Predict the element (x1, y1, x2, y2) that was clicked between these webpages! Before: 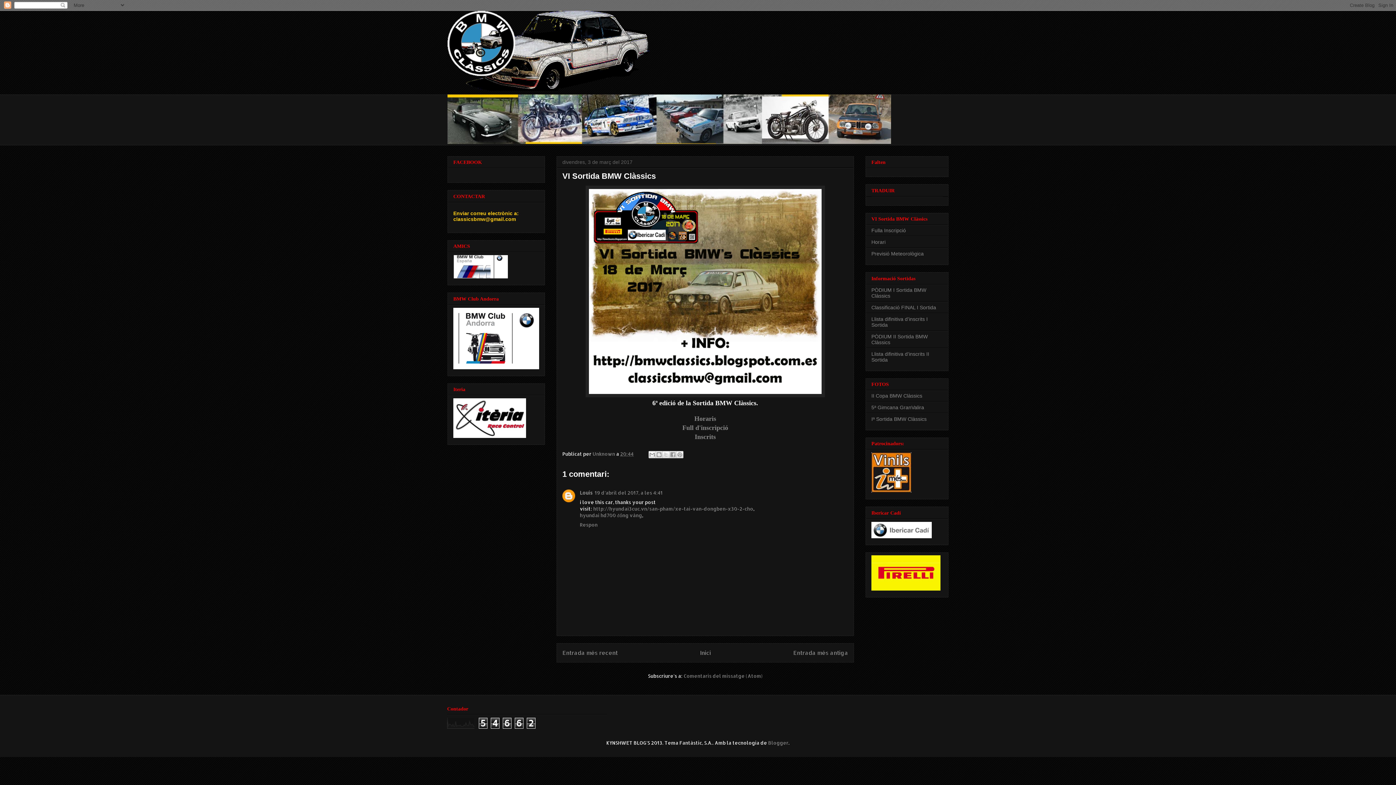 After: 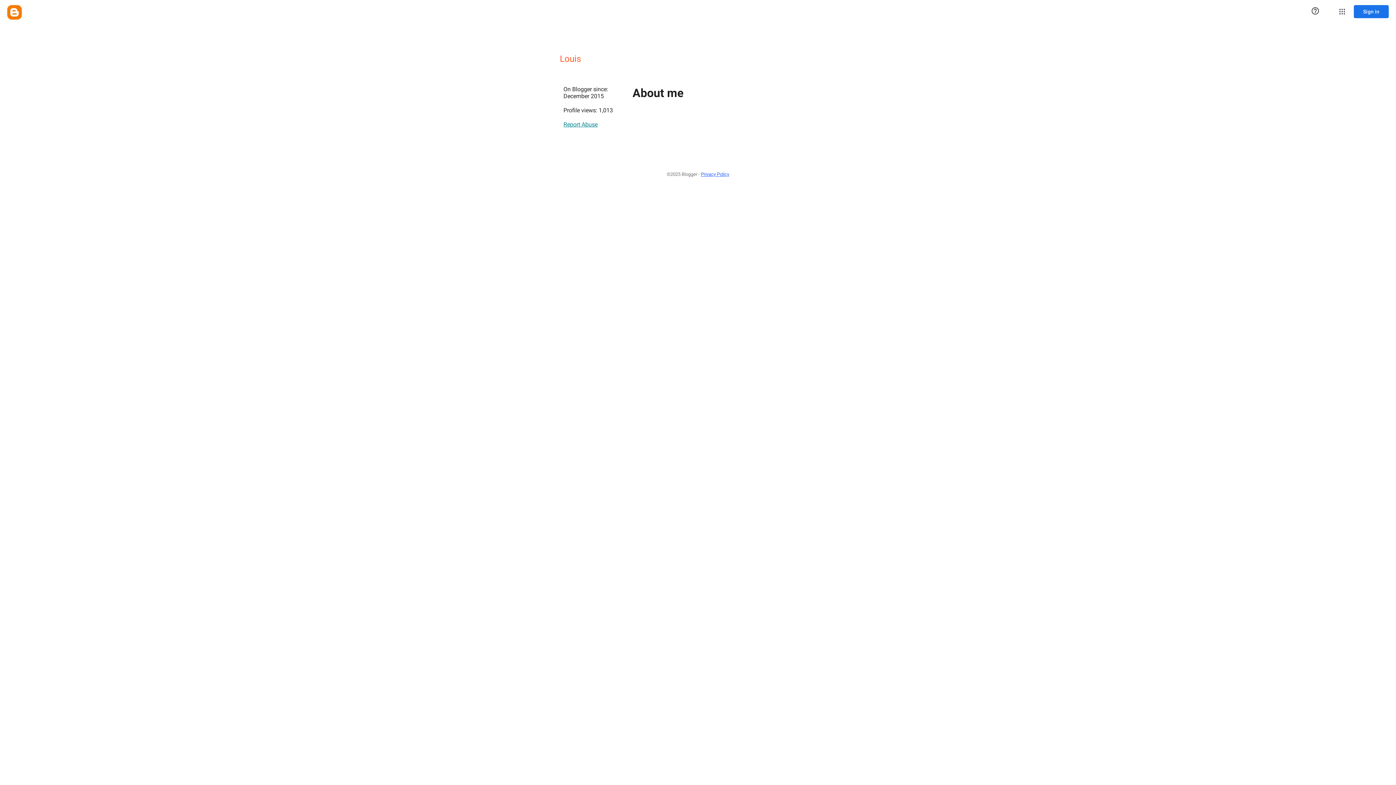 Action: bbox: (580, 490, 592, 496) label: Louis